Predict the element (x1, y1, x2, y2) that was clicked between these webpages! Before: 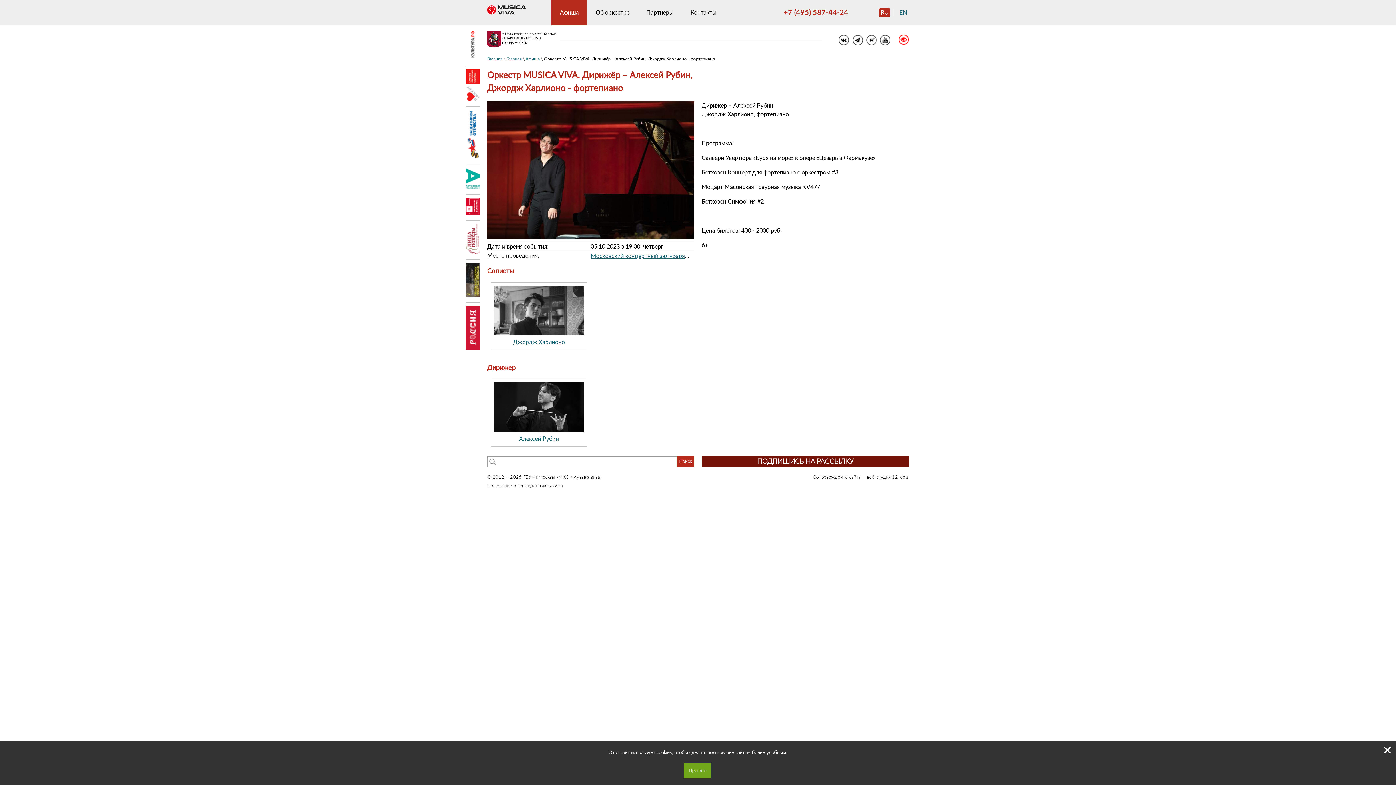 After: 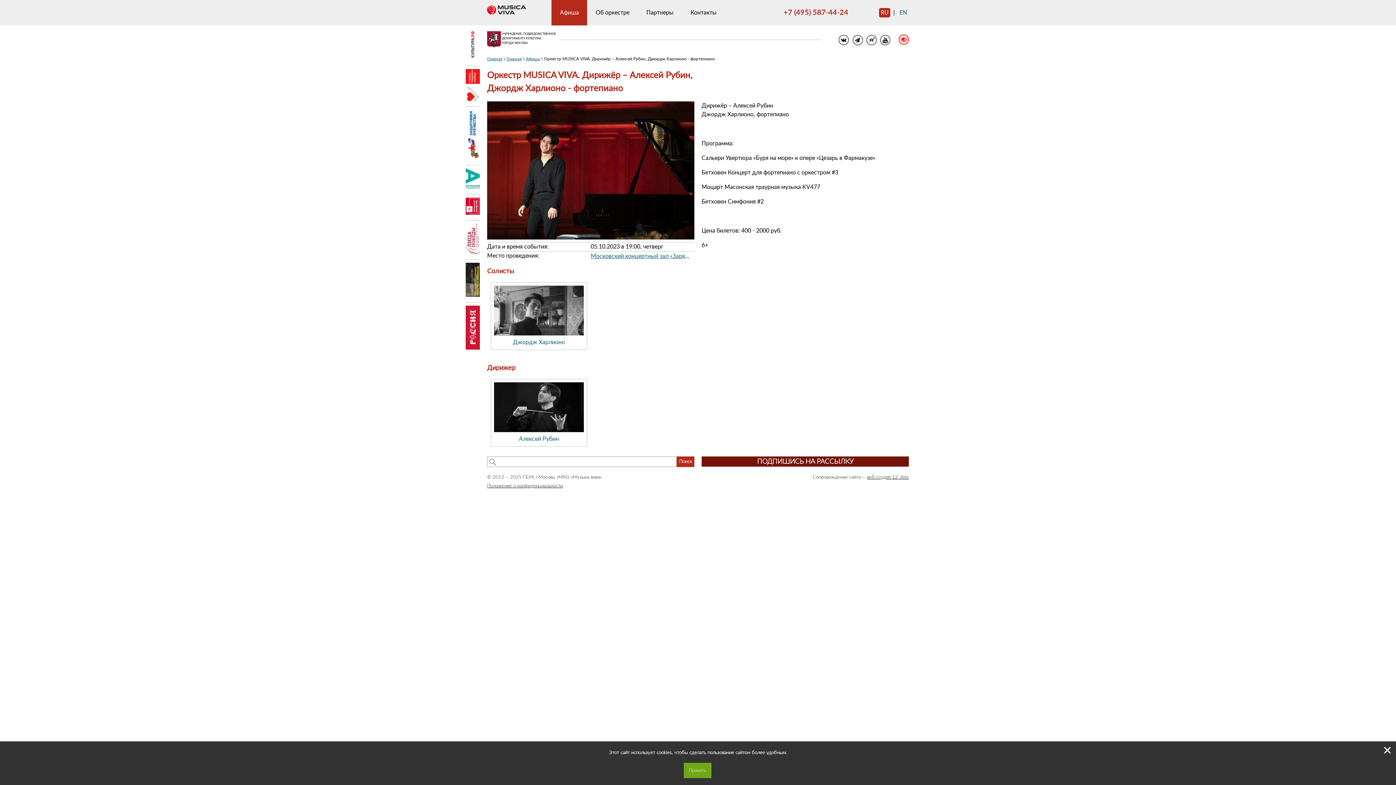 Action: bbox: (465, 345, 480, 350)